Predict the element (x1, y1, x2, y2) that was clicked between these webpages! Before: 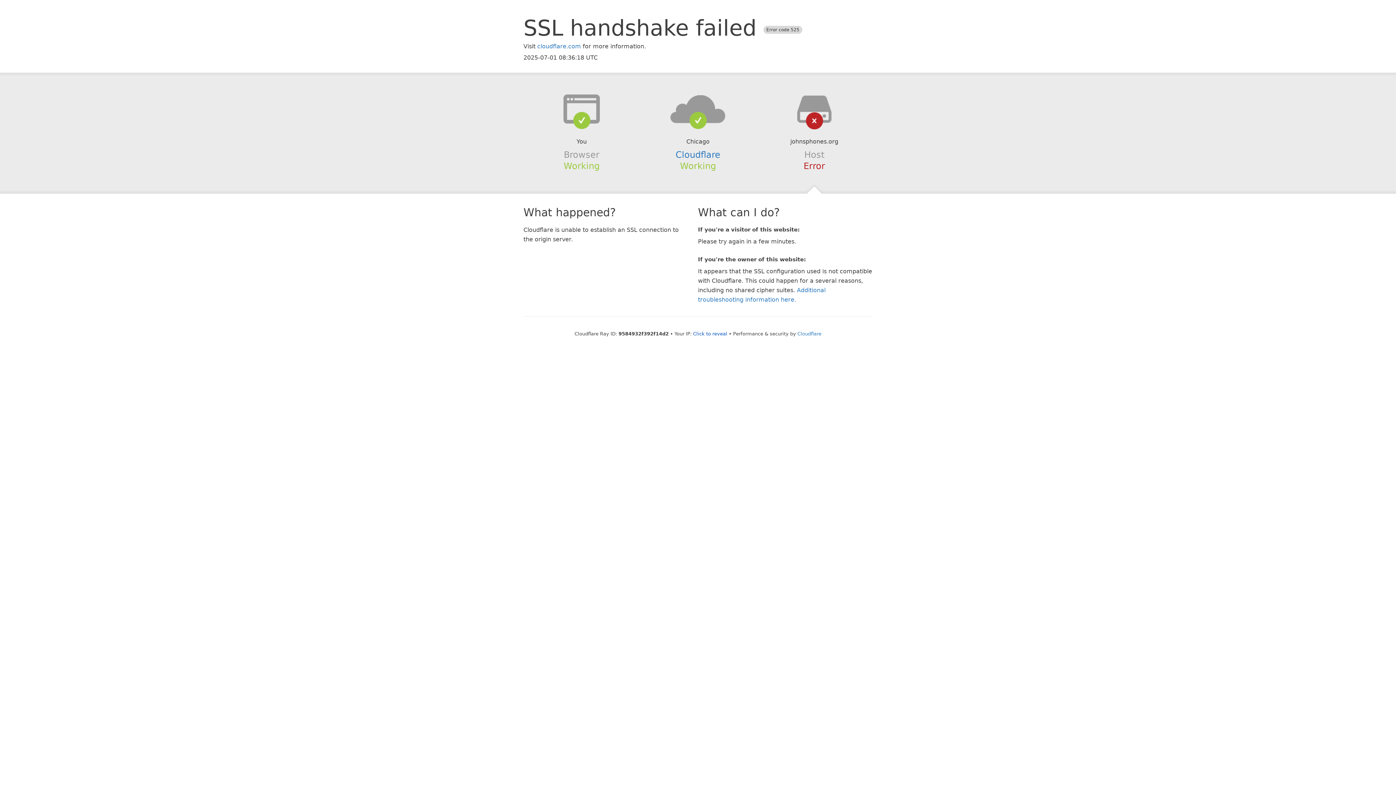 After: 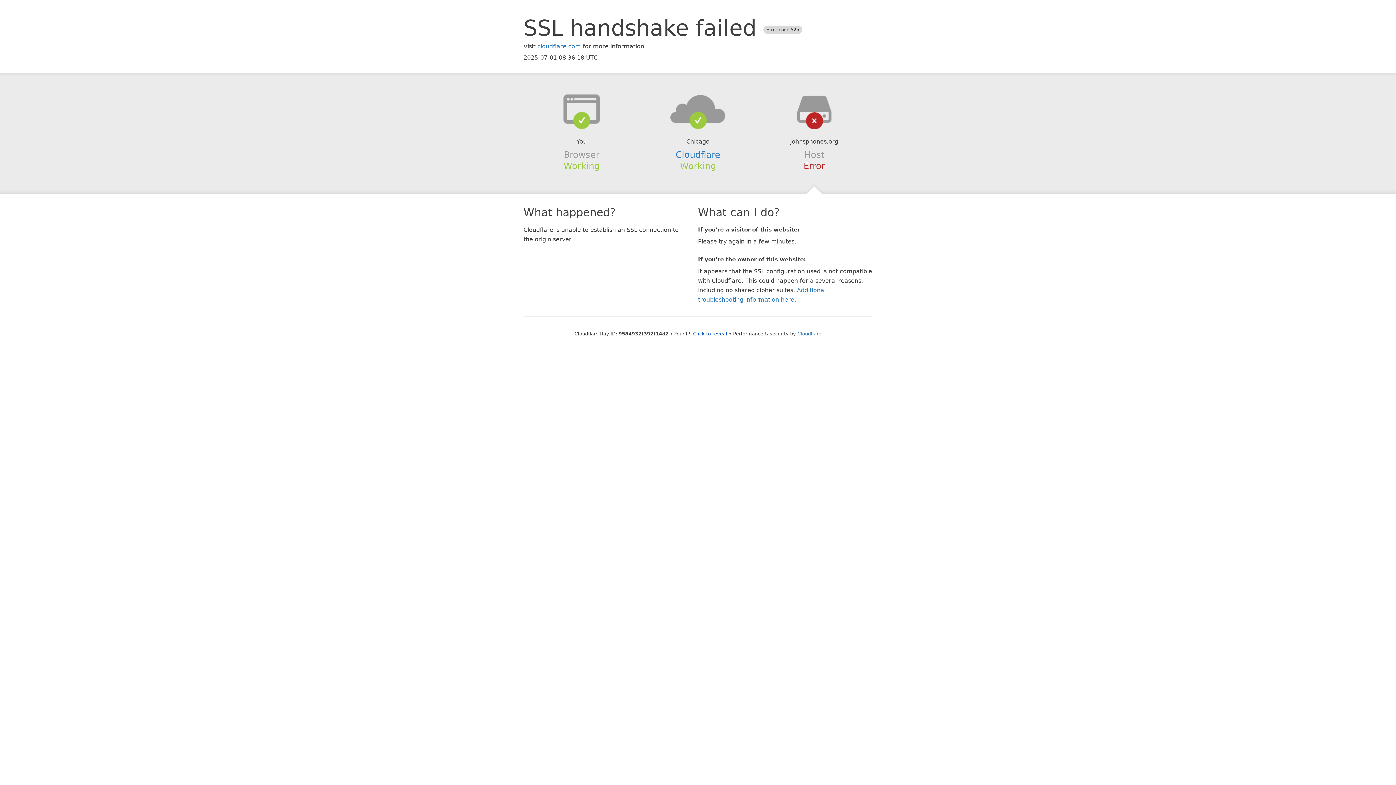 Action: bbox: (639, 94, 756, 123)